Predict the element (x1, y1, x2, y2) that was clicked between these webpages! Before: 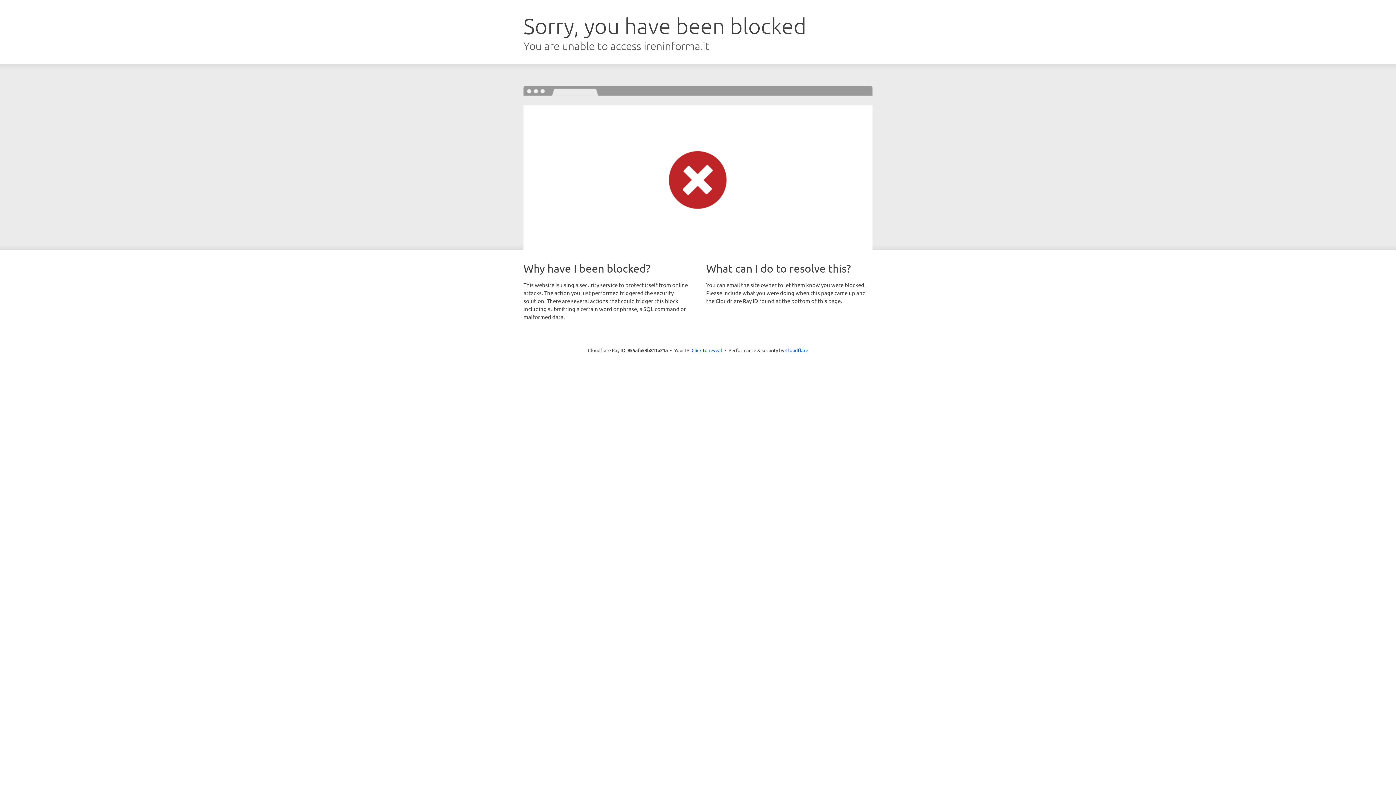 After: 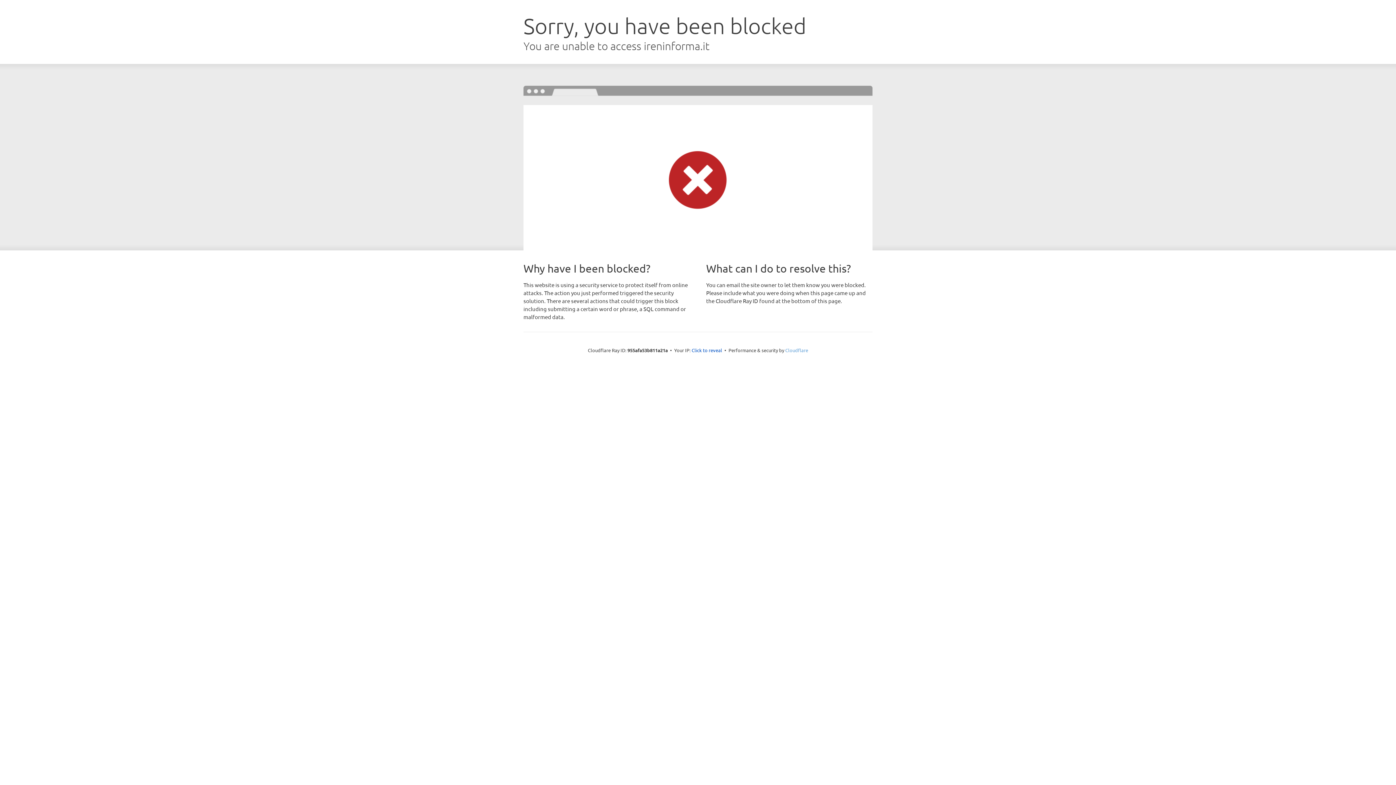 Action: bbox: (785, 347, 808, 353) label: Cloudflare